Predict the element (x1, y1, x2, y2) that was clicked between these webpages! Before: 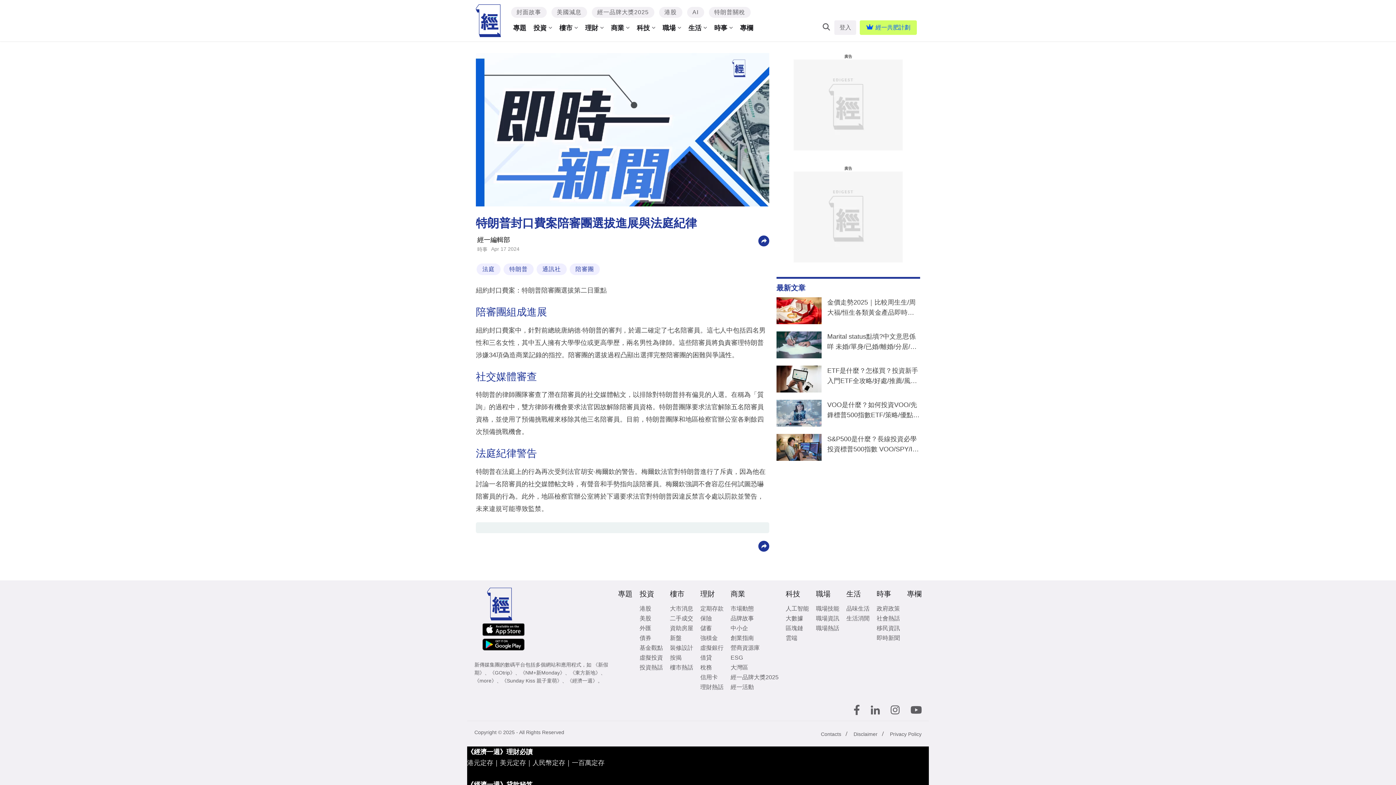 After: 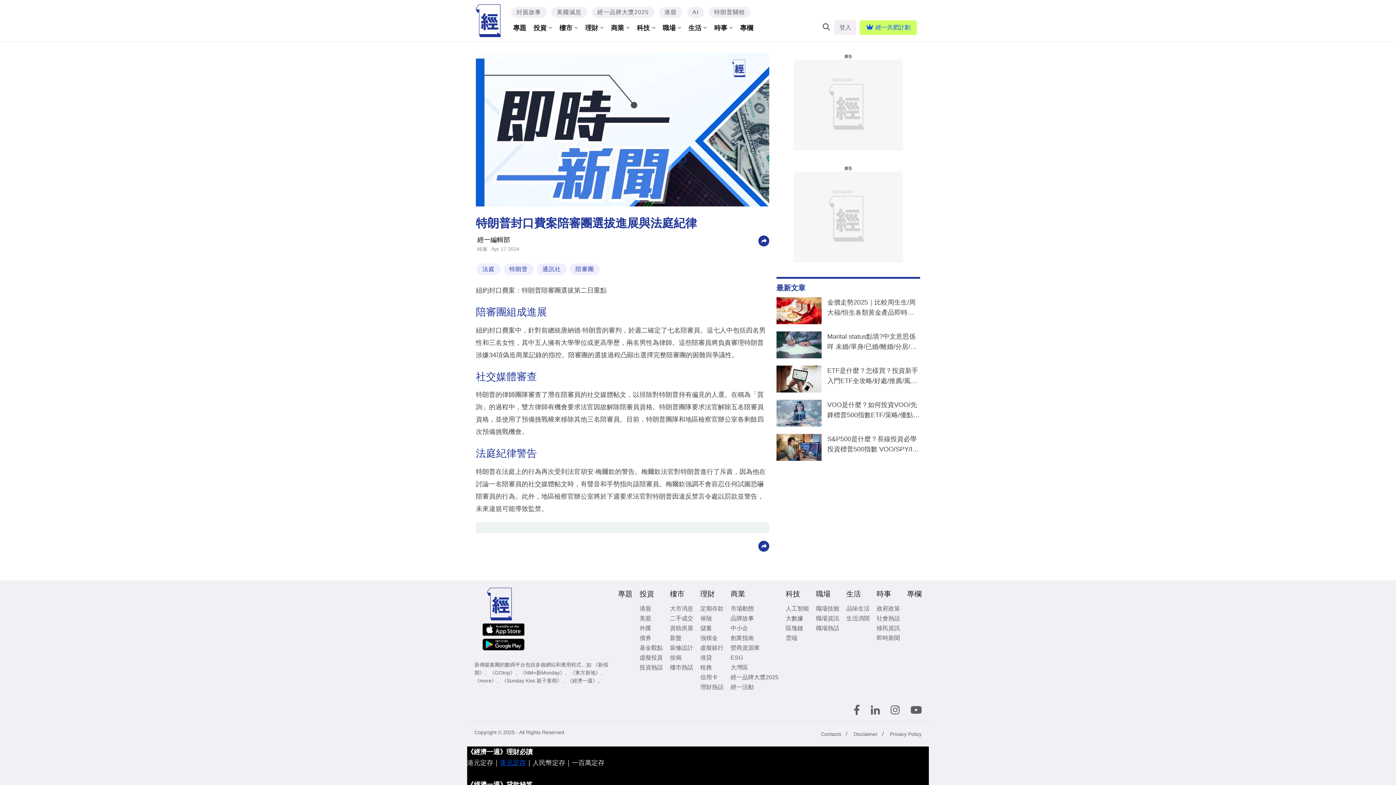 Action: bbox: (500, 759, 526, 766) label: 美元定存